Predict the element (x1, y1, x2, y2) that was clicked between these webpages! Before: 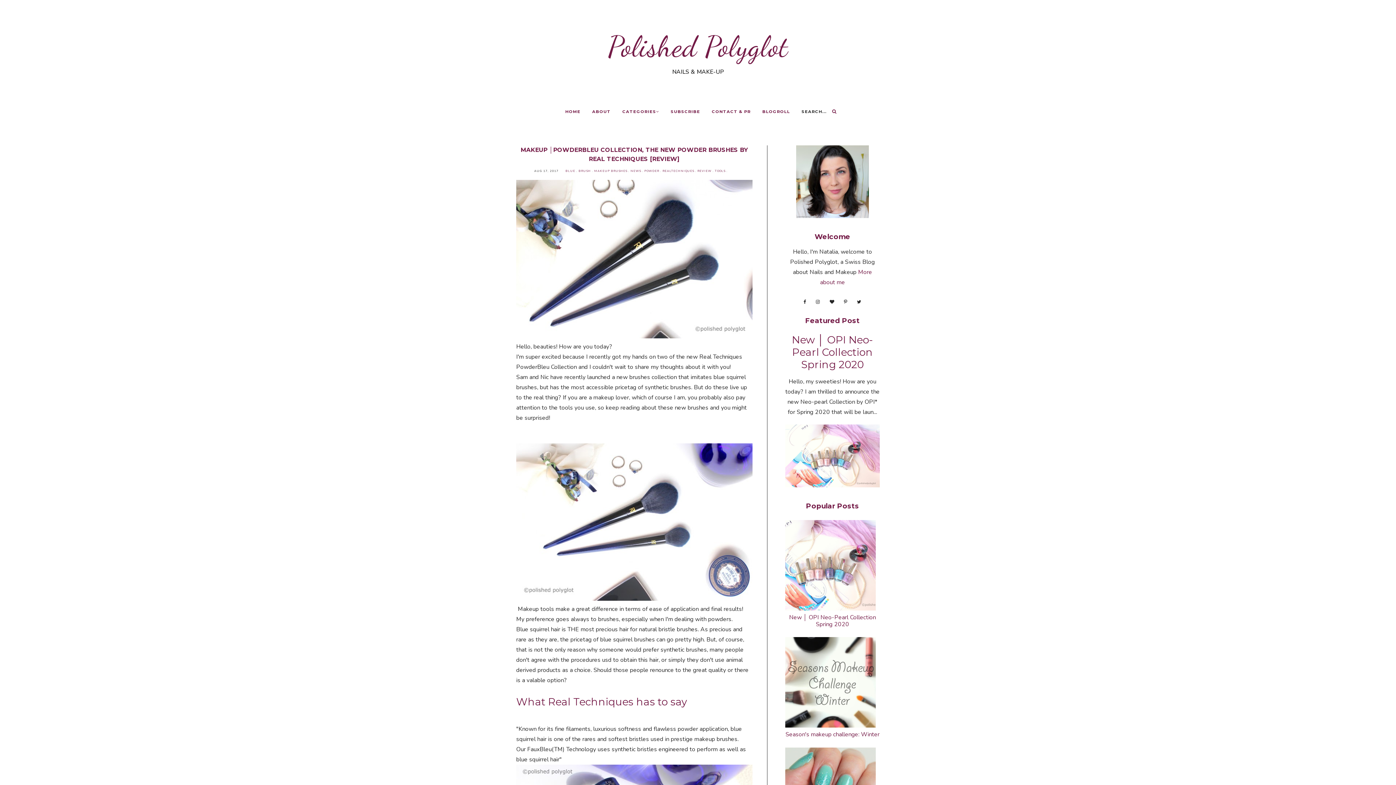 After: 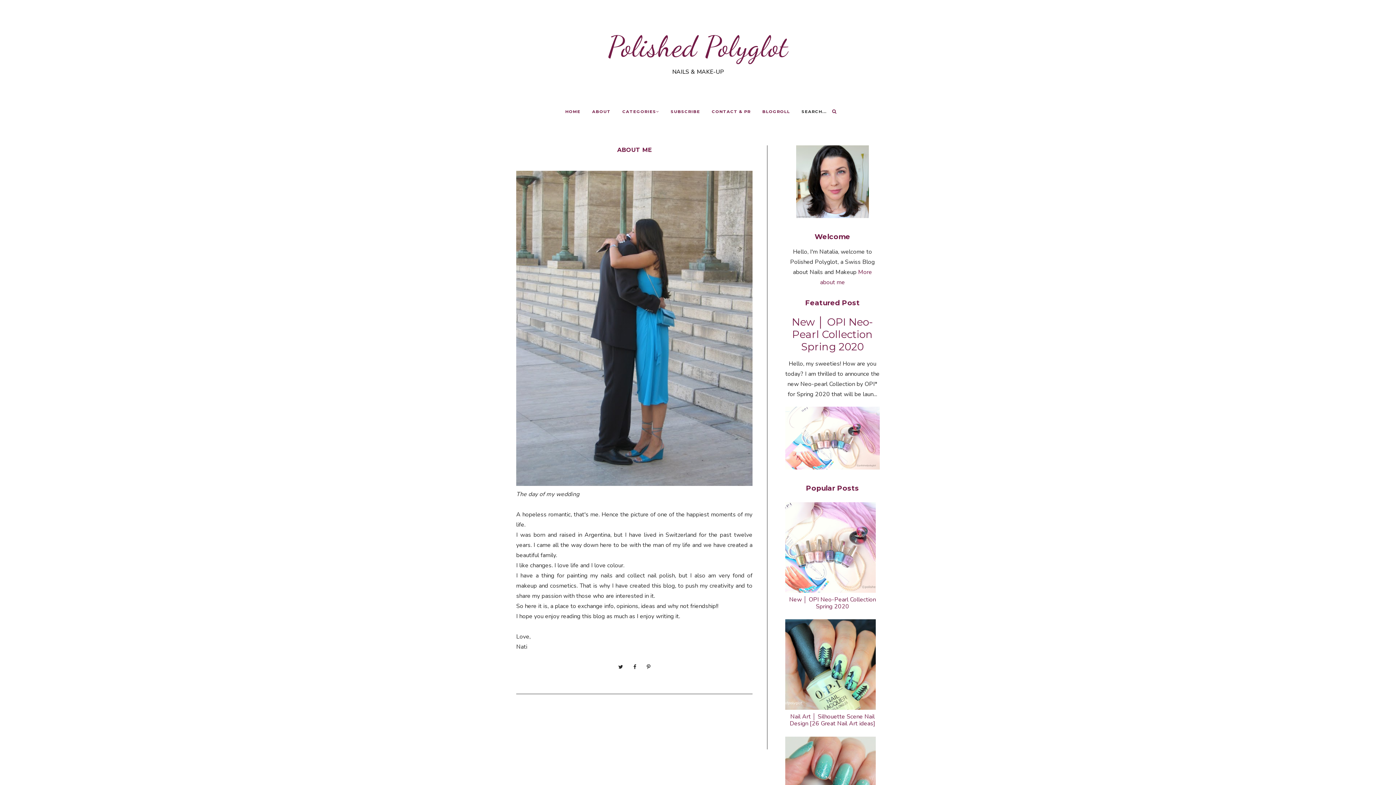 Action: label: ABOUT bbox: (592, 109, 610, 114)